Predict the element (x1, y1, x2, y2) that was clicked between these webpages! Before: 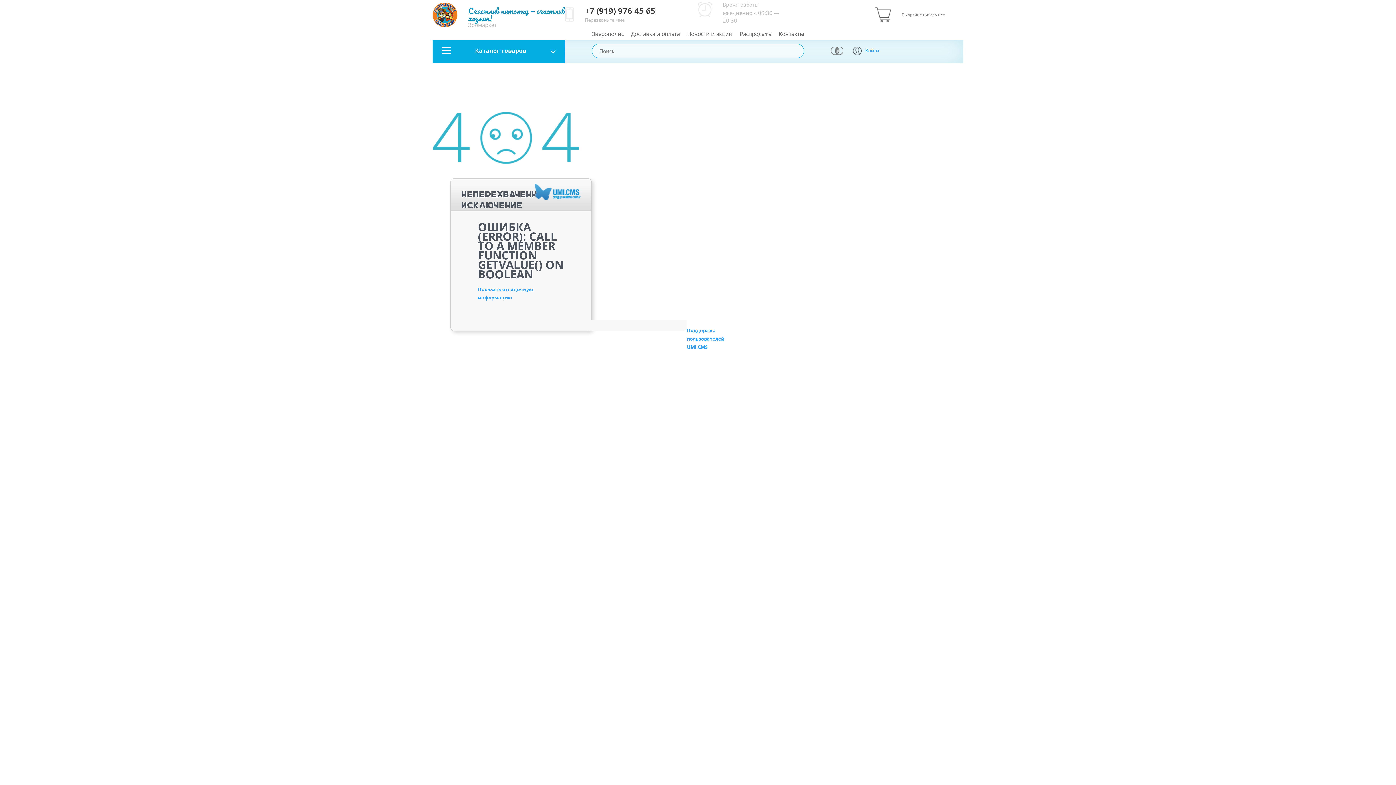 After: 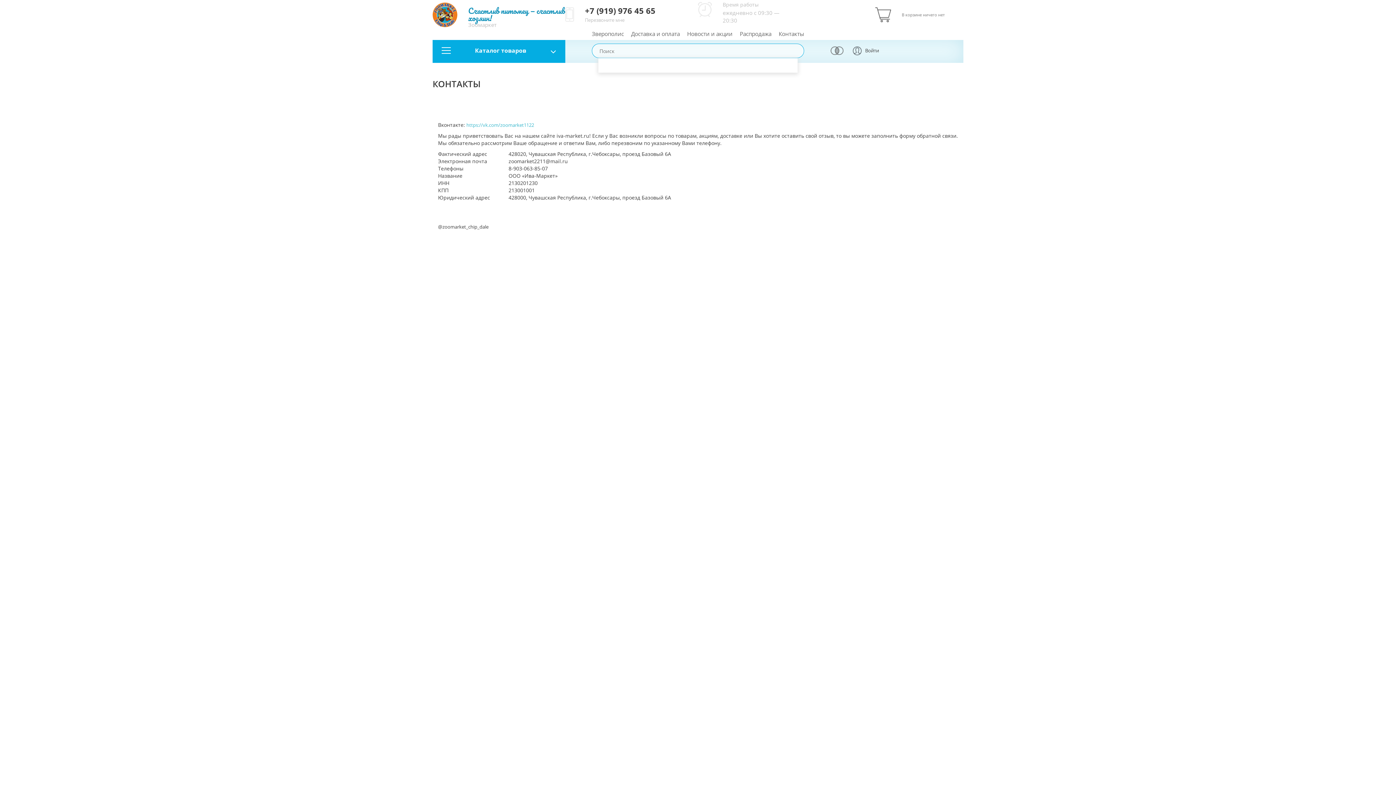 Action: label: Контакты bbox: (778, 30, 804, 37)